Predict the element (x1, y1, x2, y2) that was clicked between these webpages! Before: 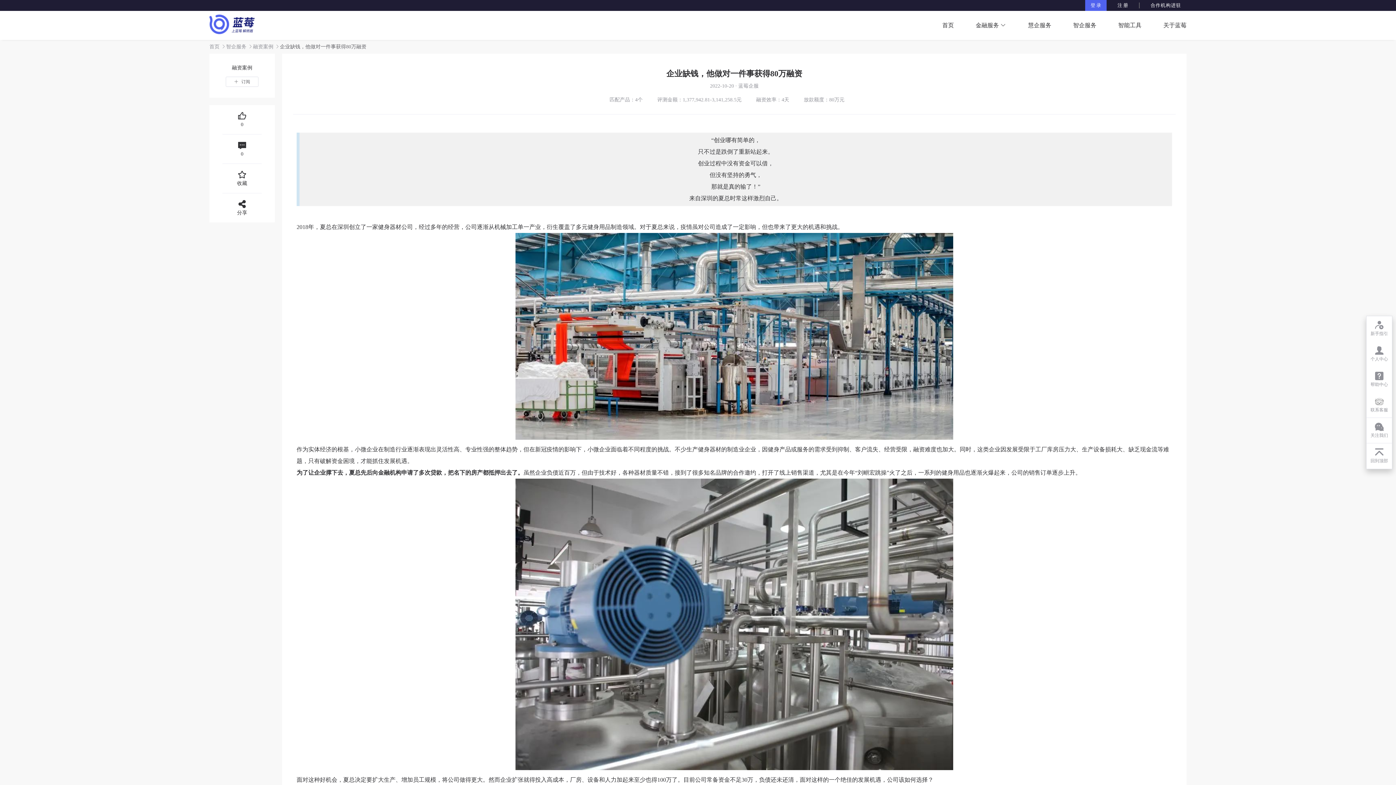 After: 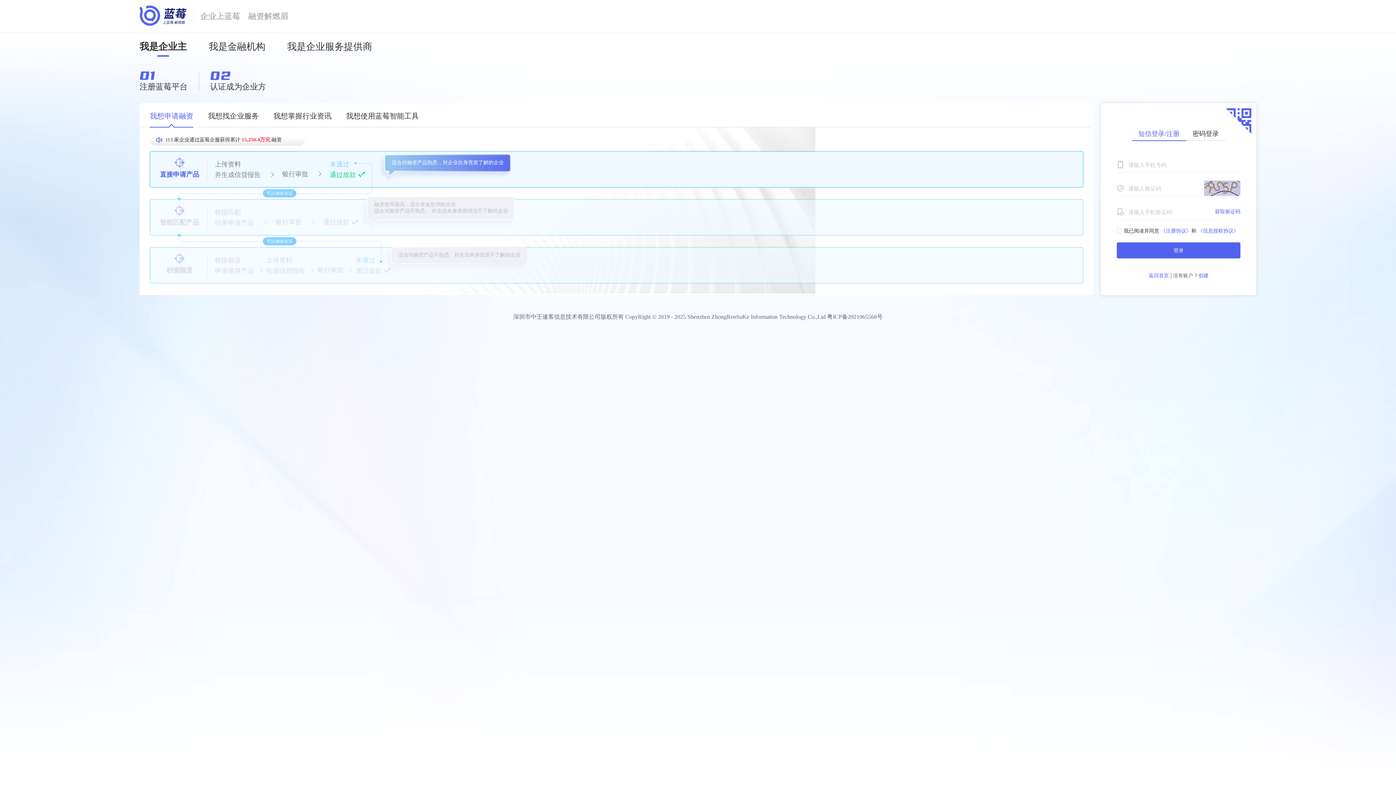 Action: label:  订阅 bbox: (225, 76, 258, 86)